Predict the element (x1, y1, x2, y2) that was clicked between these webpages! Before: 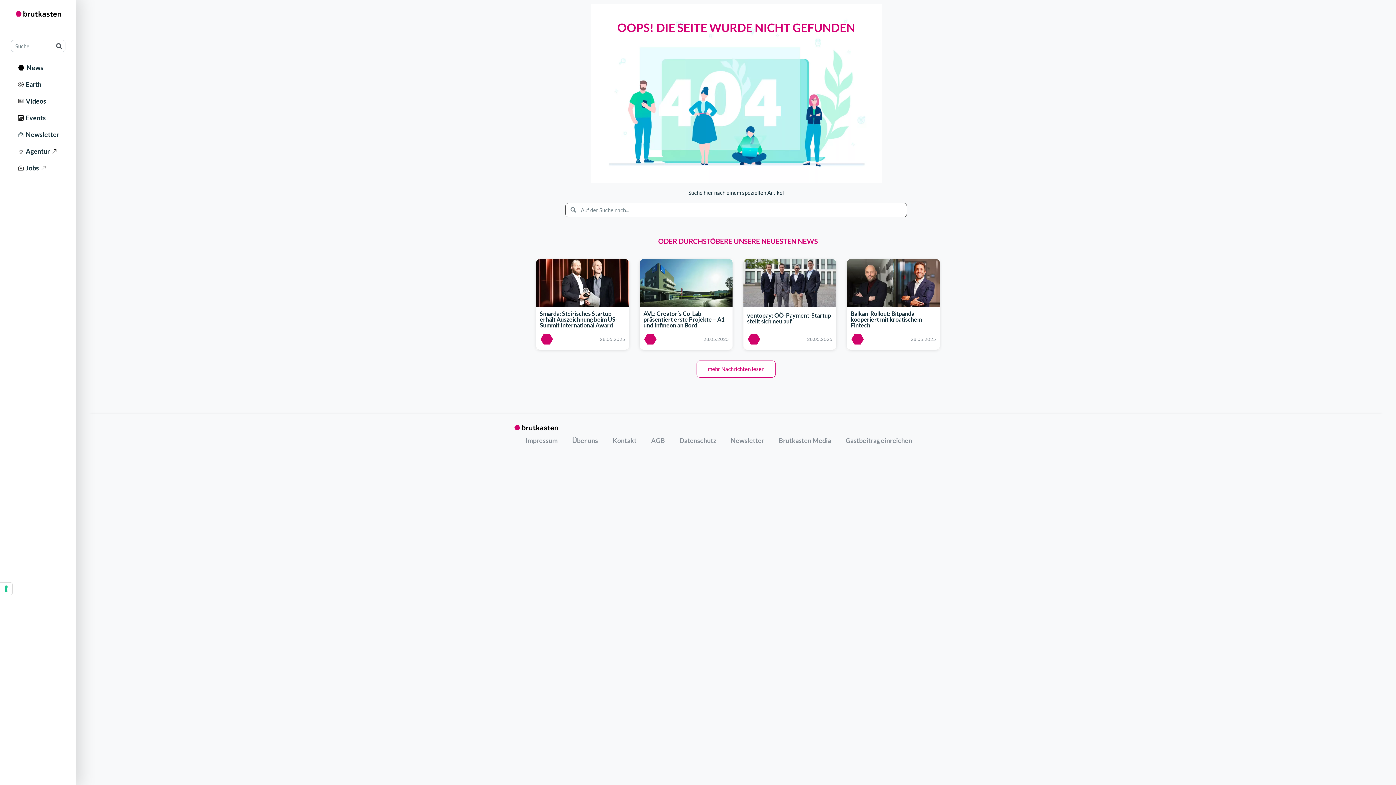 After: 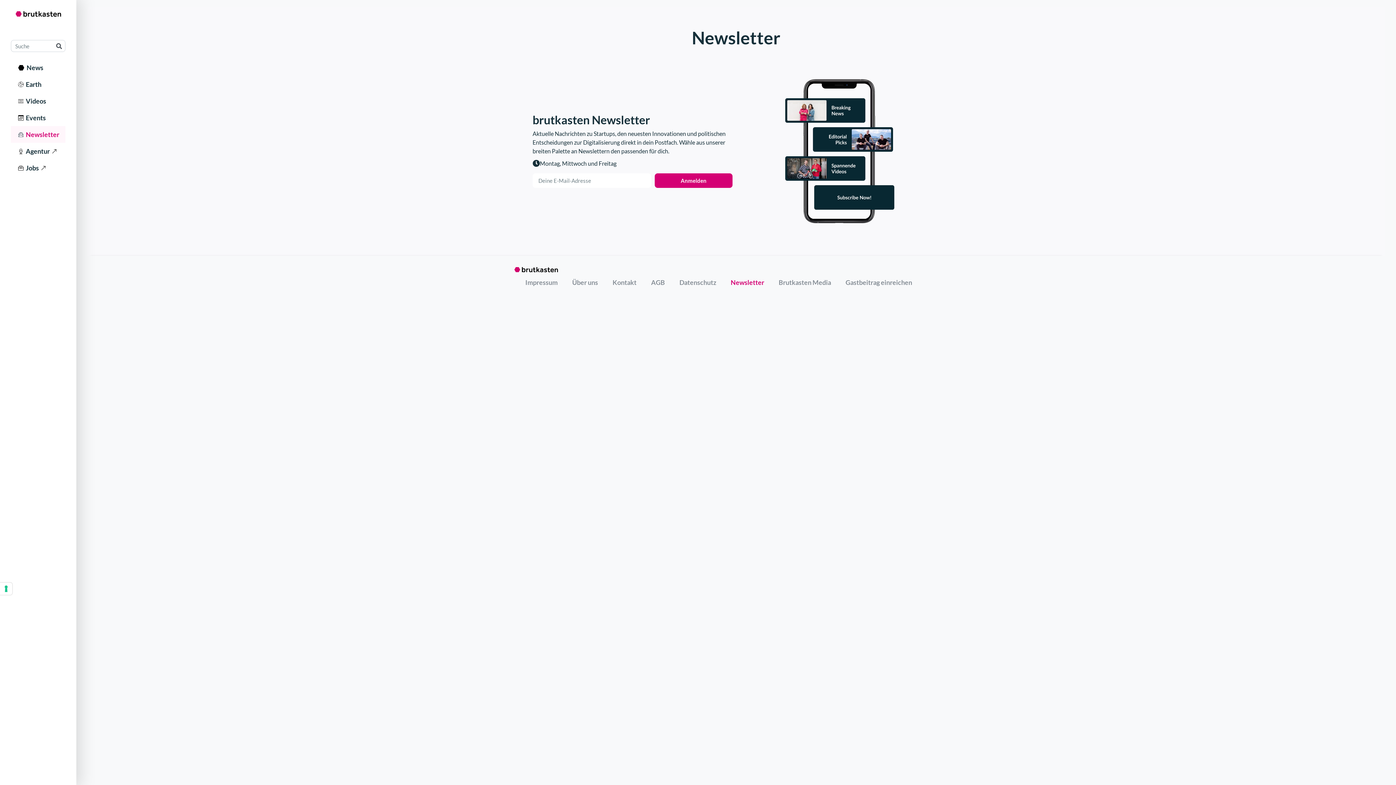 Action: label: Newsletter bbox: (723, 432, 771, 449)